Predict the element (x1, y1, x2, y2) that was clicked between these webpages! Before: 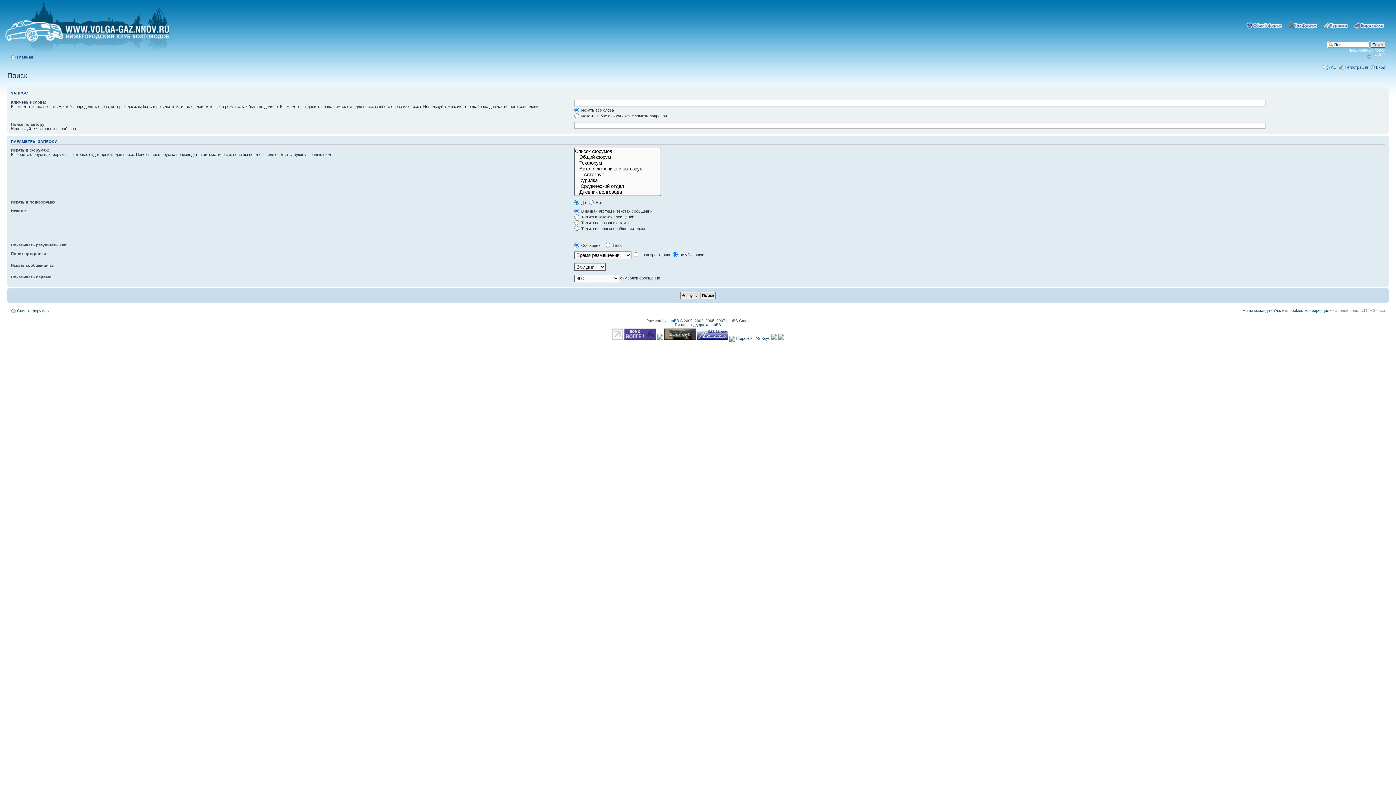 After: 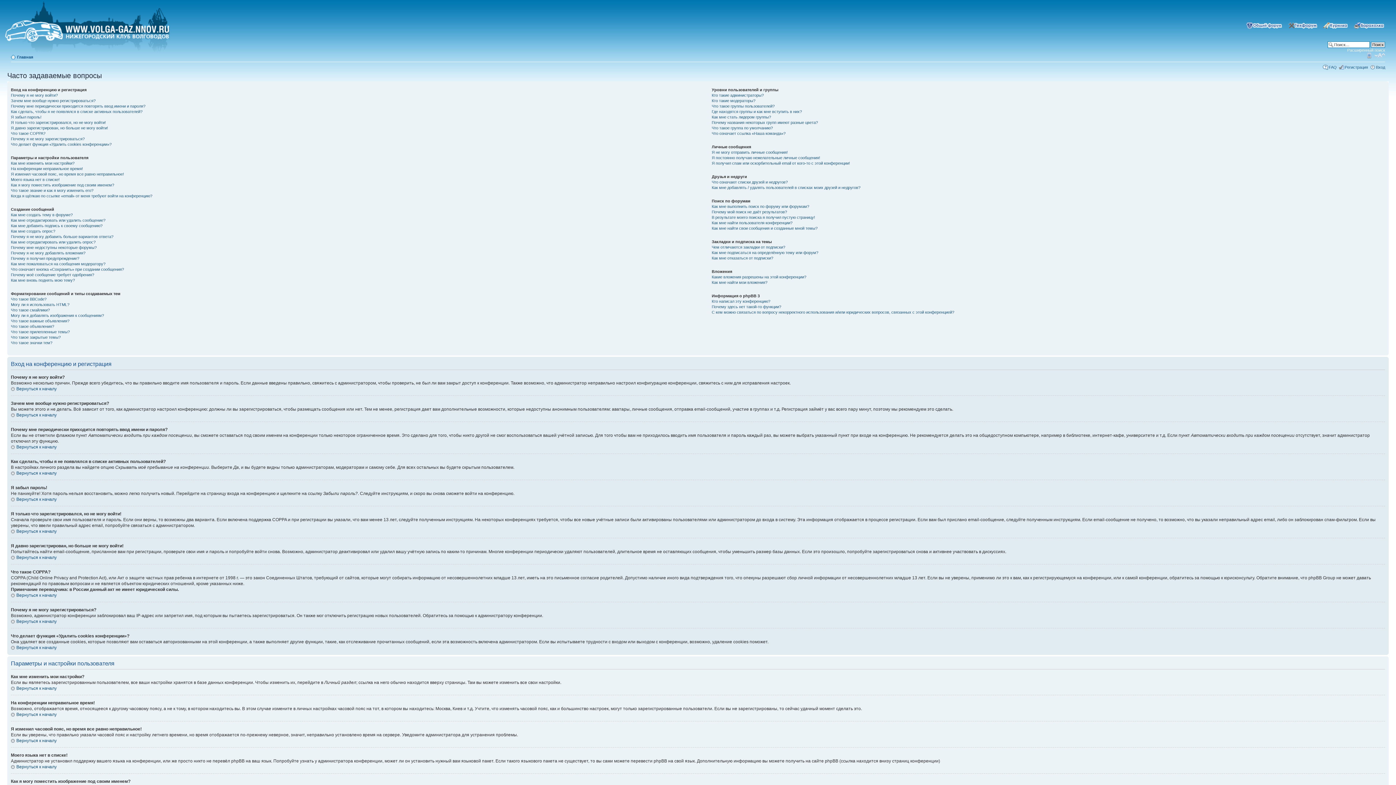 Action: bbox: (1329, 65, 1337, 69) label: FAQ